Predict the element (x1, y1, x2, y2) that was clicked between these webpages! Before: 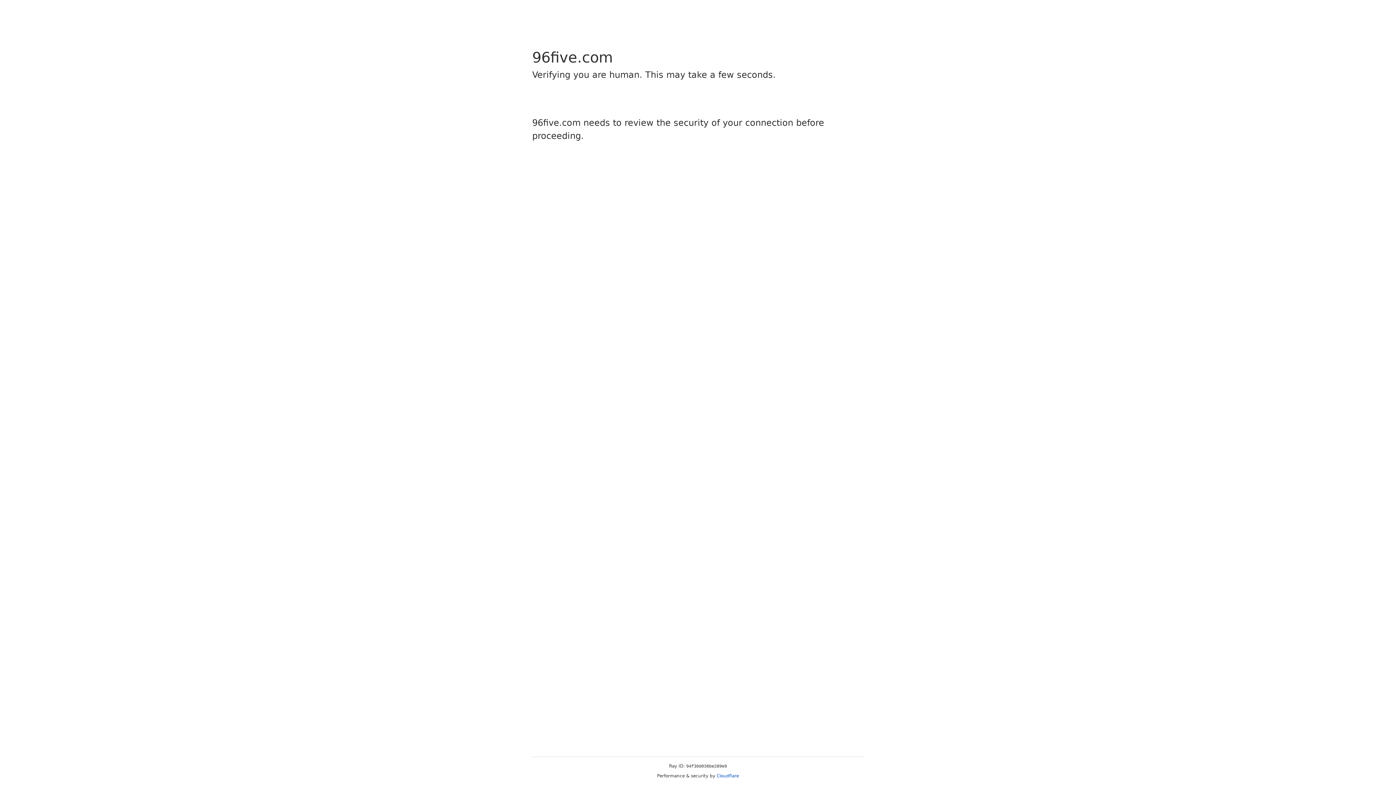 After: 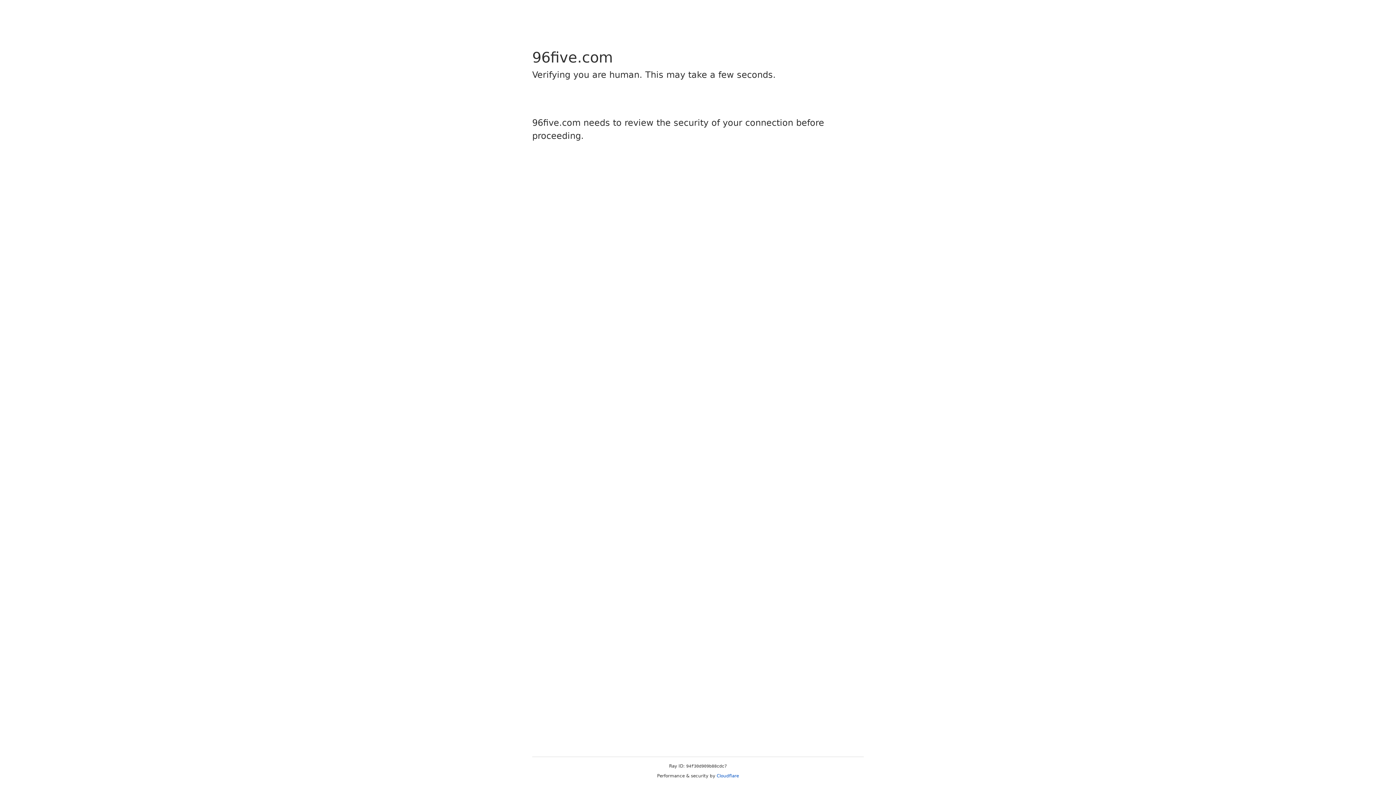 Action: bbox: (716, 773, 739, 778) label: Cloudflare